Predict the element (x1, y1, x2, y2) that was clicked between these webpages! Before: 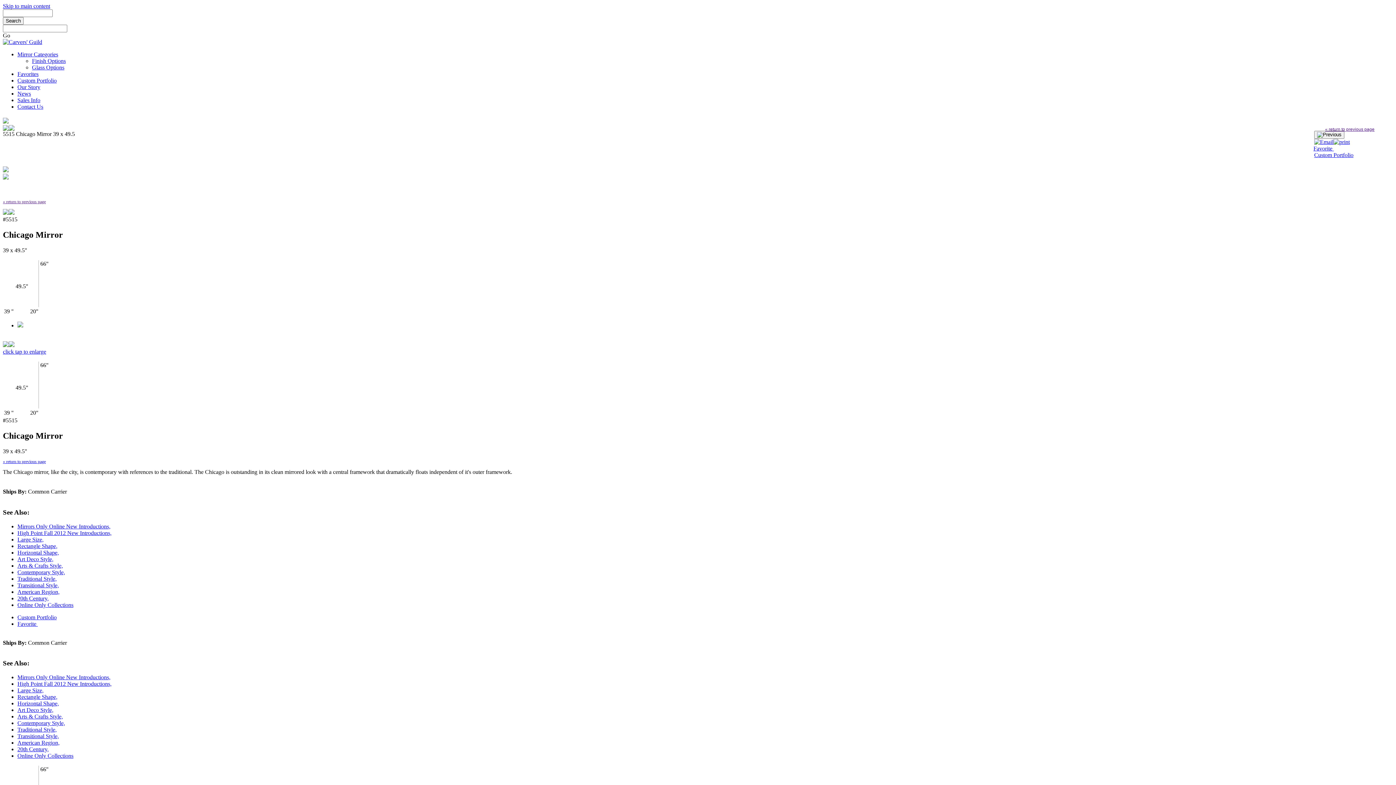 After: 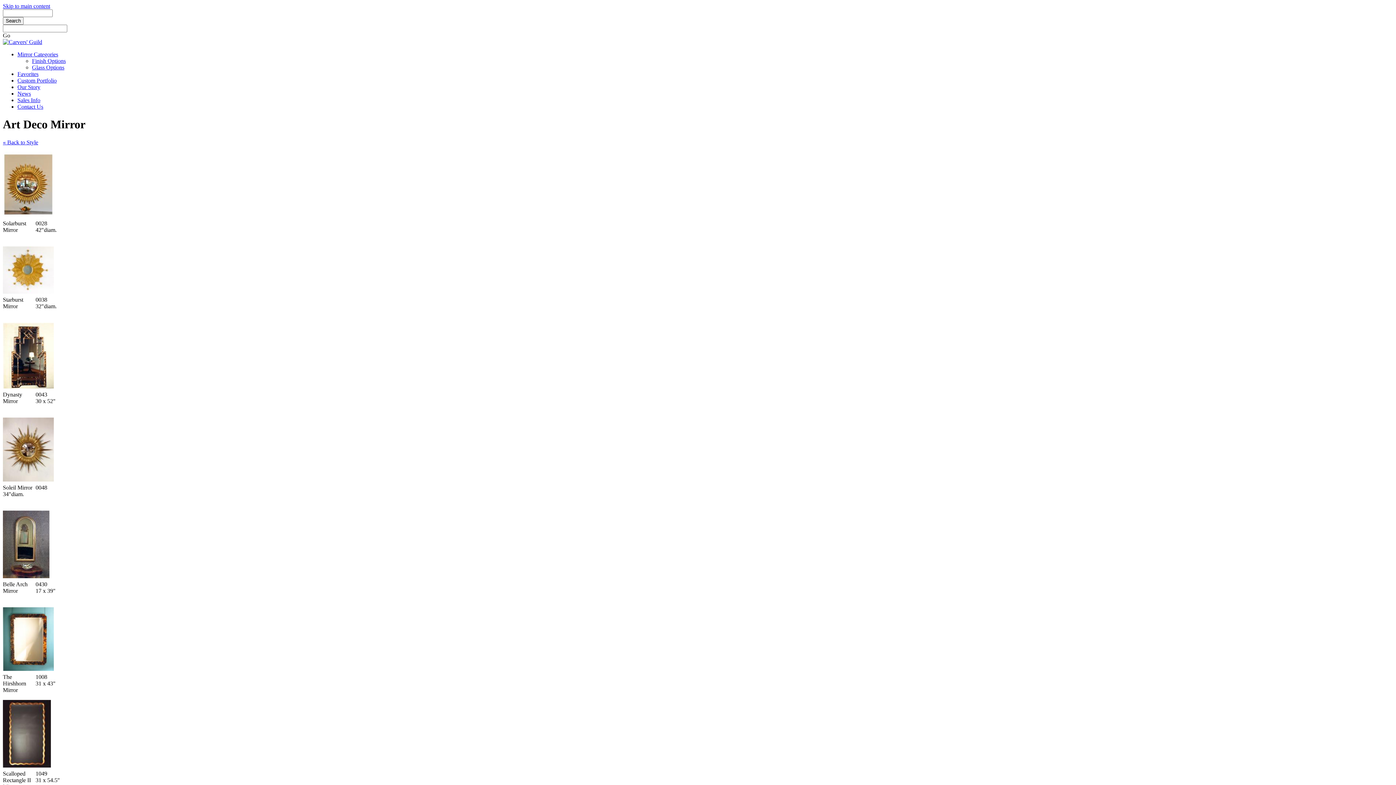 Action: bbox: (17, 707, 53, 713) label: Art Deco Style,